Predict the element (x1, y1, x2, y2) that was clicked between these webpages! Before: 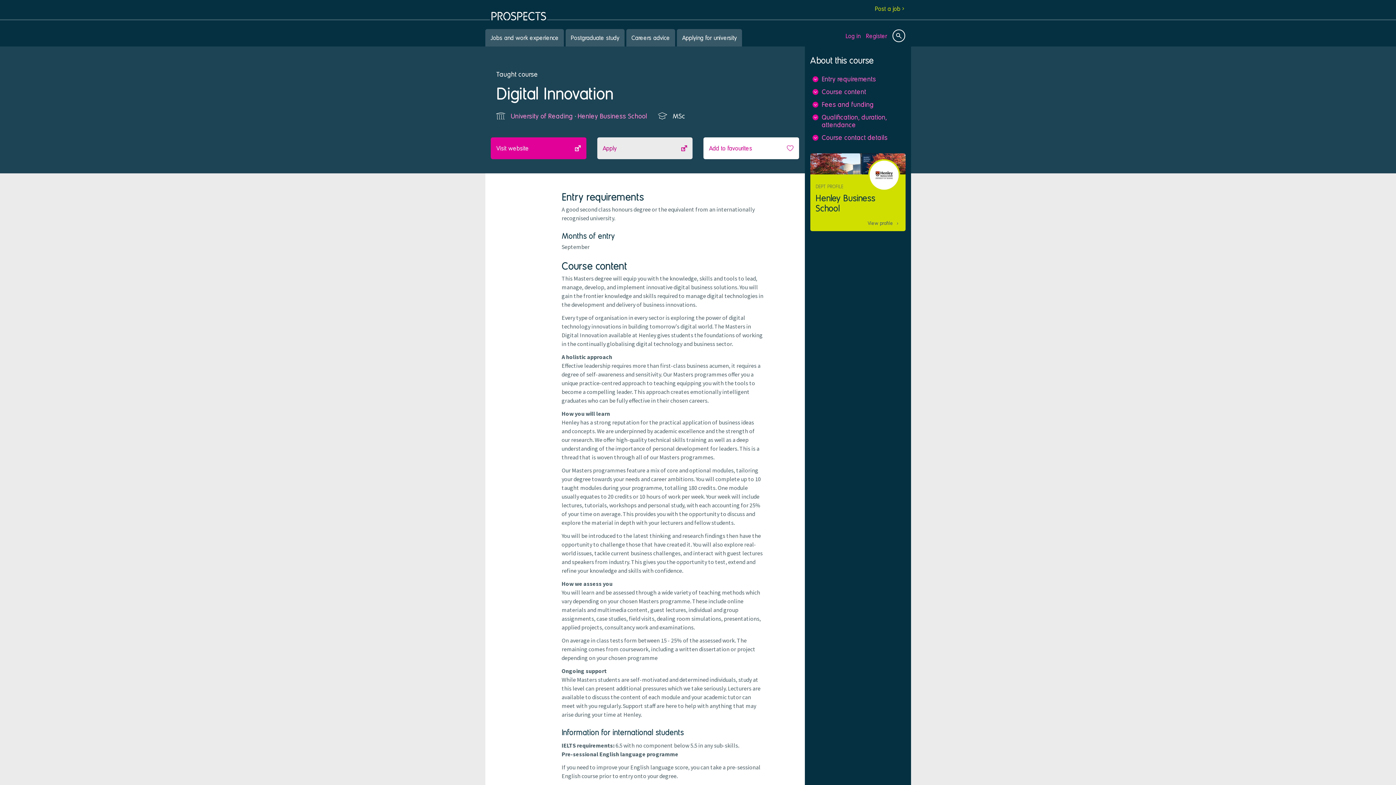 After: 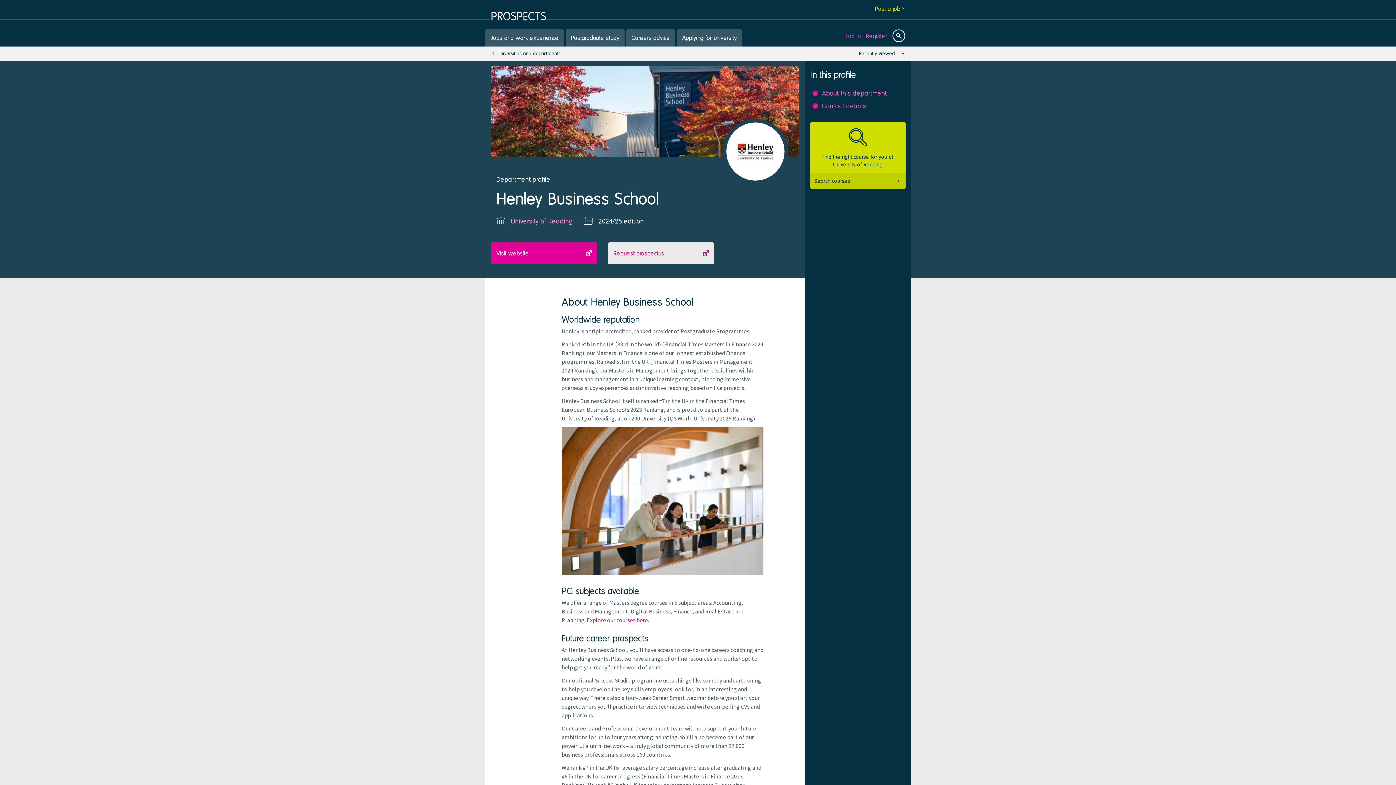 Action: bbox: (810, 153, 905, 231) label: Henley Business School